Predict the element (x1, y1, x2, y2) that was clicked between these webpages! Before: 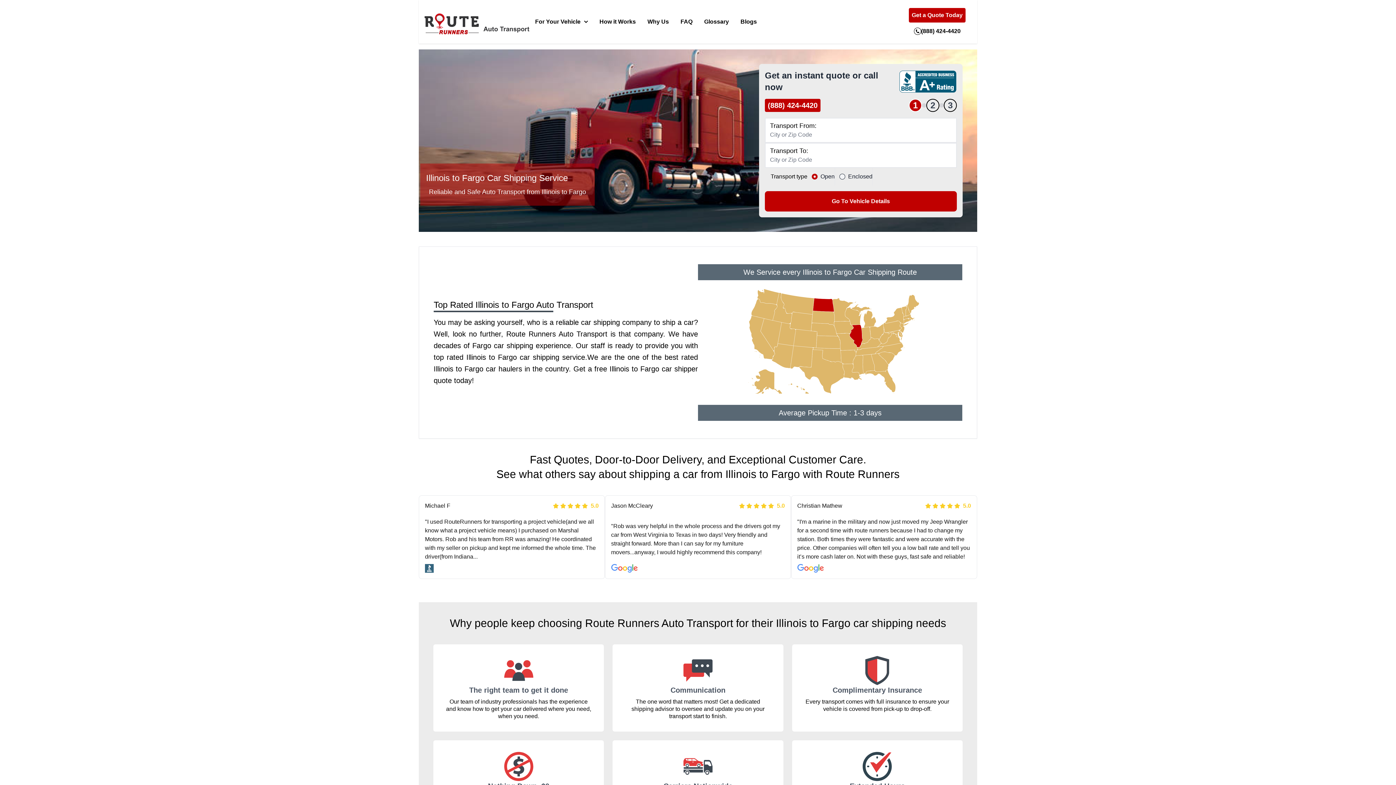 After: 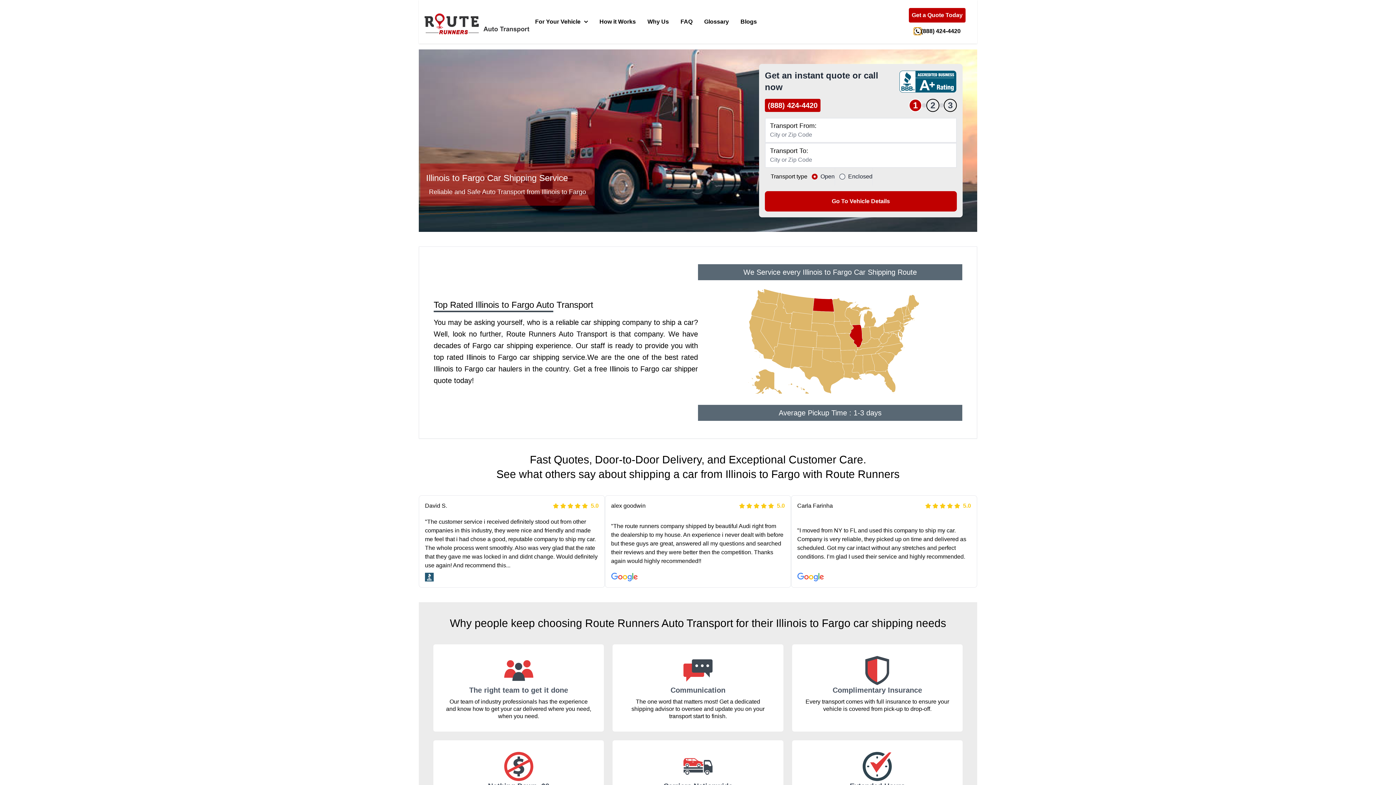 Action: label: Call us bbox: (914, 27, 921, 34)